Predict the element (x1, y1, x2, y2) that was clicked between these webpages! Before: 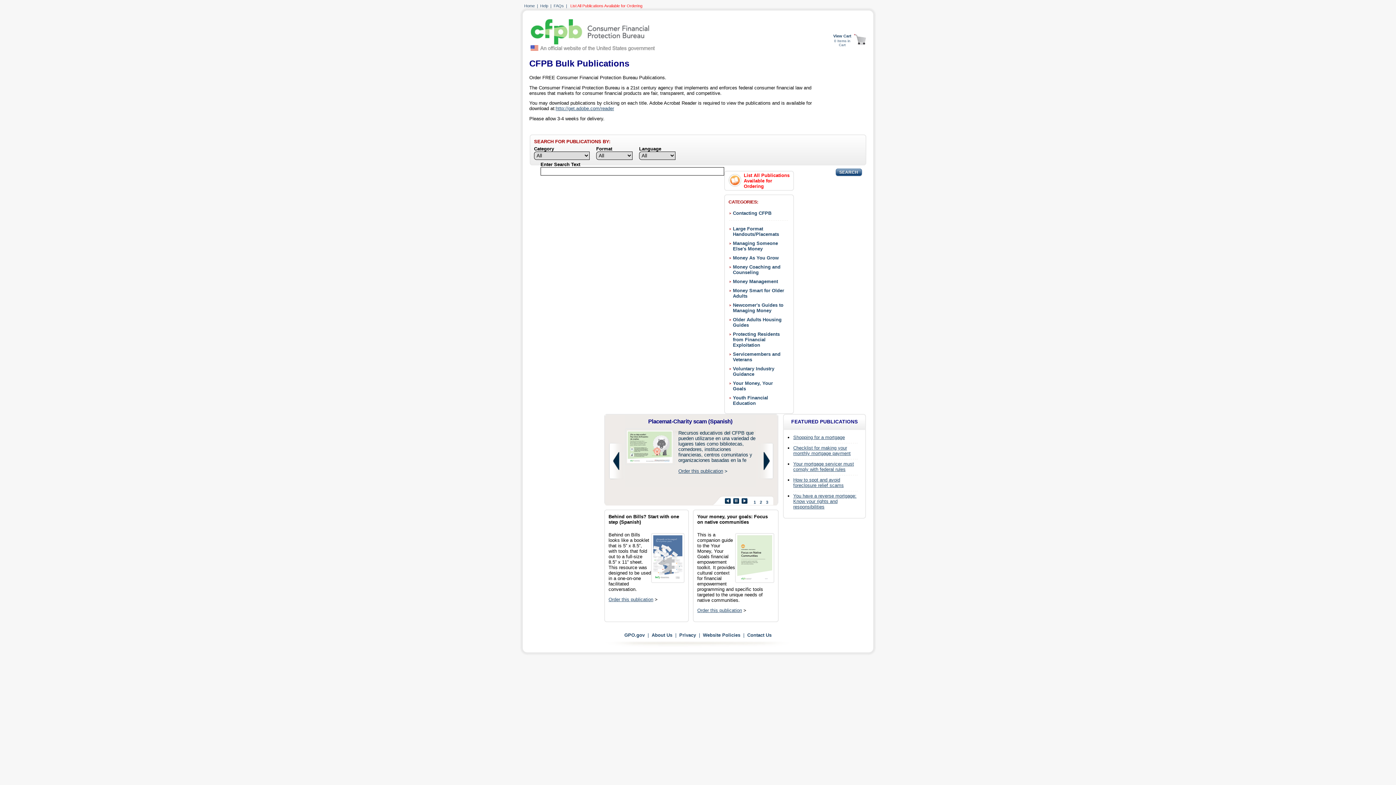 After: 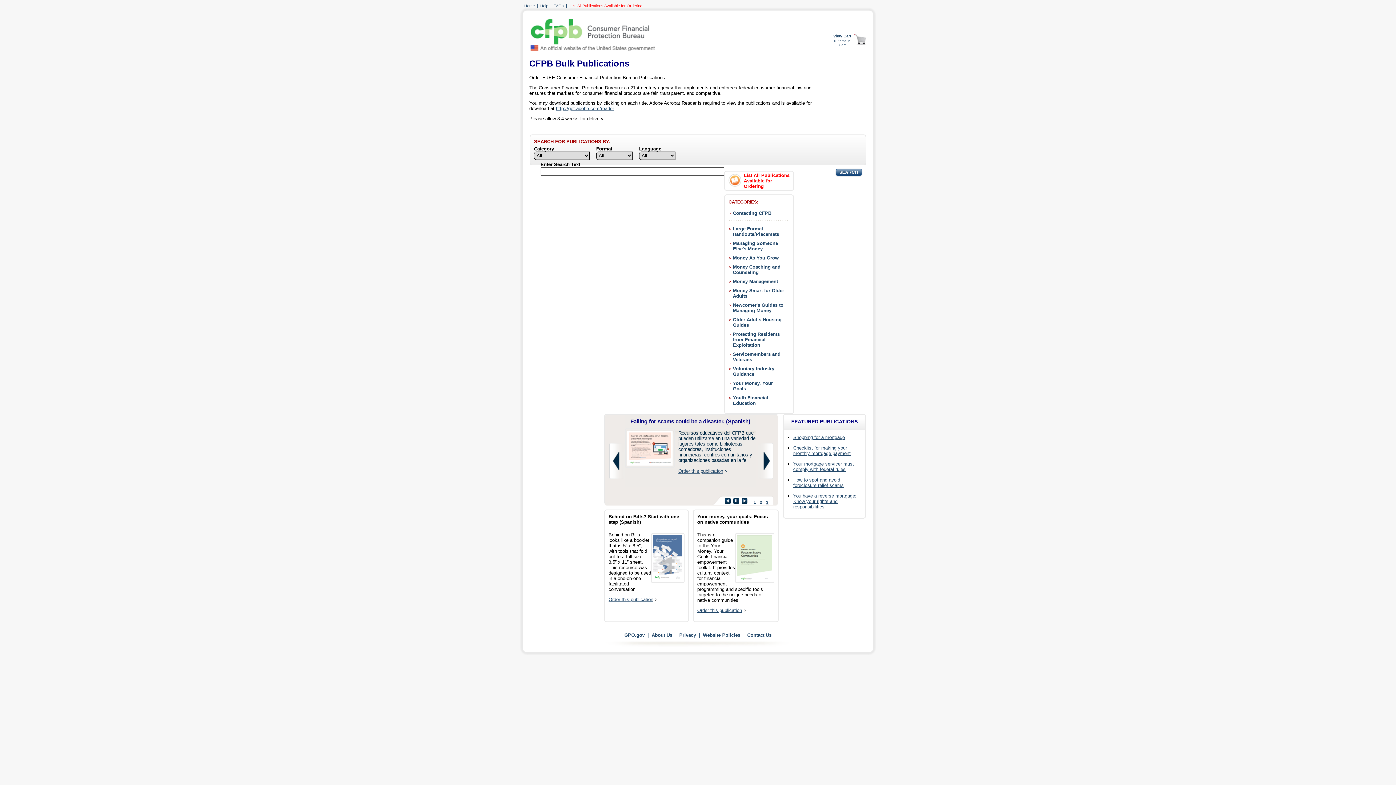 Action: label: 3 bbox: (766, 500, 768, 504)